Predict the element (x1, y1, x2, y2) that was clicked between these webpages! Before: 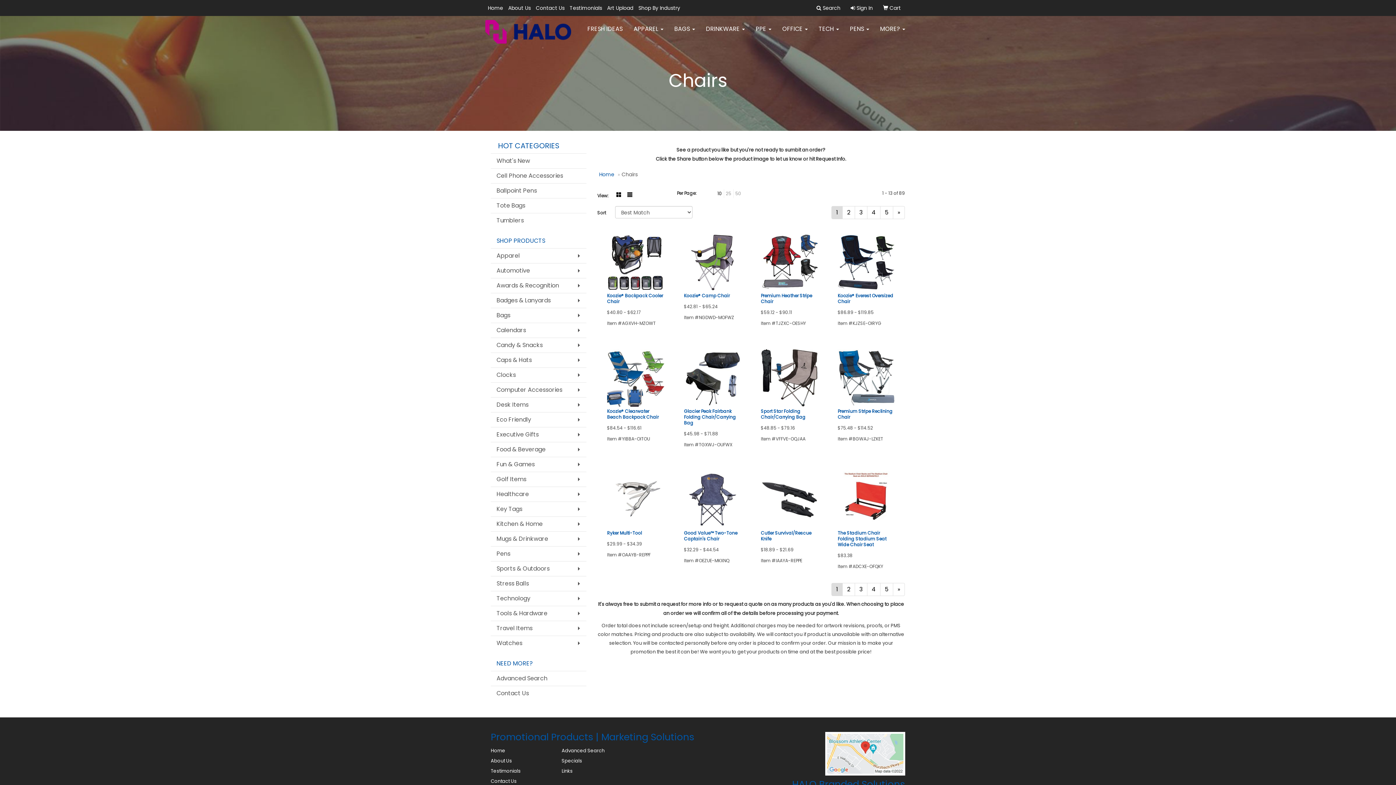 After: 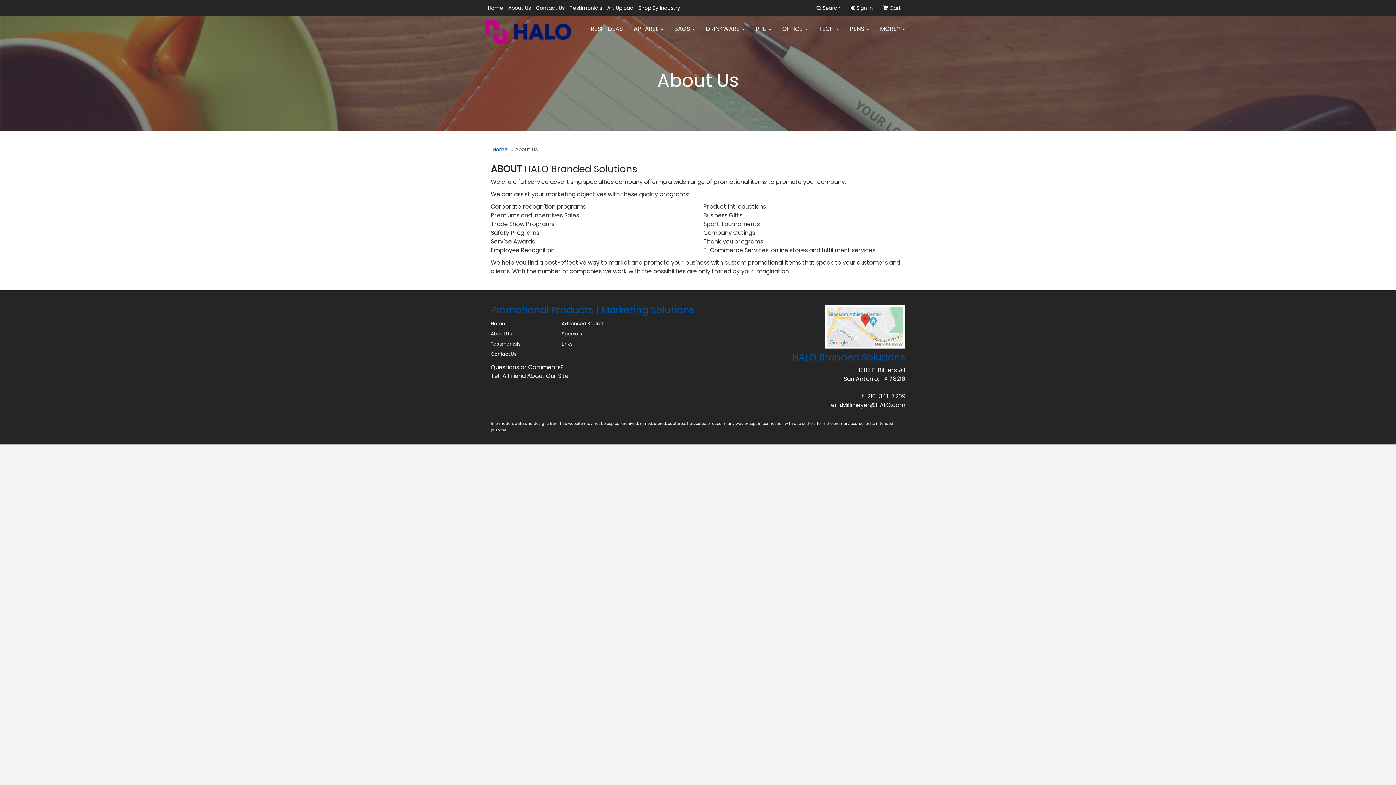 Action: label: About Us bbox: (505, 0, 533, 16)